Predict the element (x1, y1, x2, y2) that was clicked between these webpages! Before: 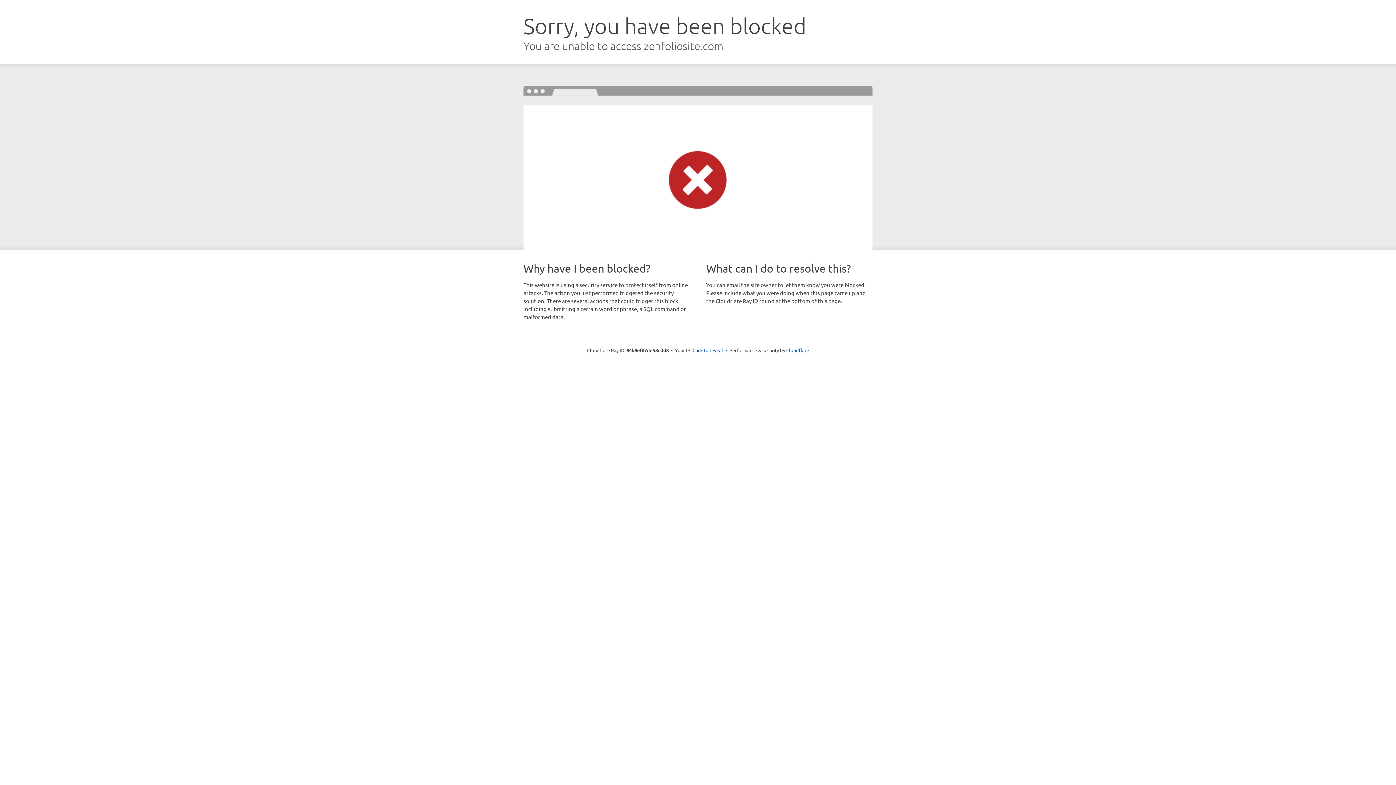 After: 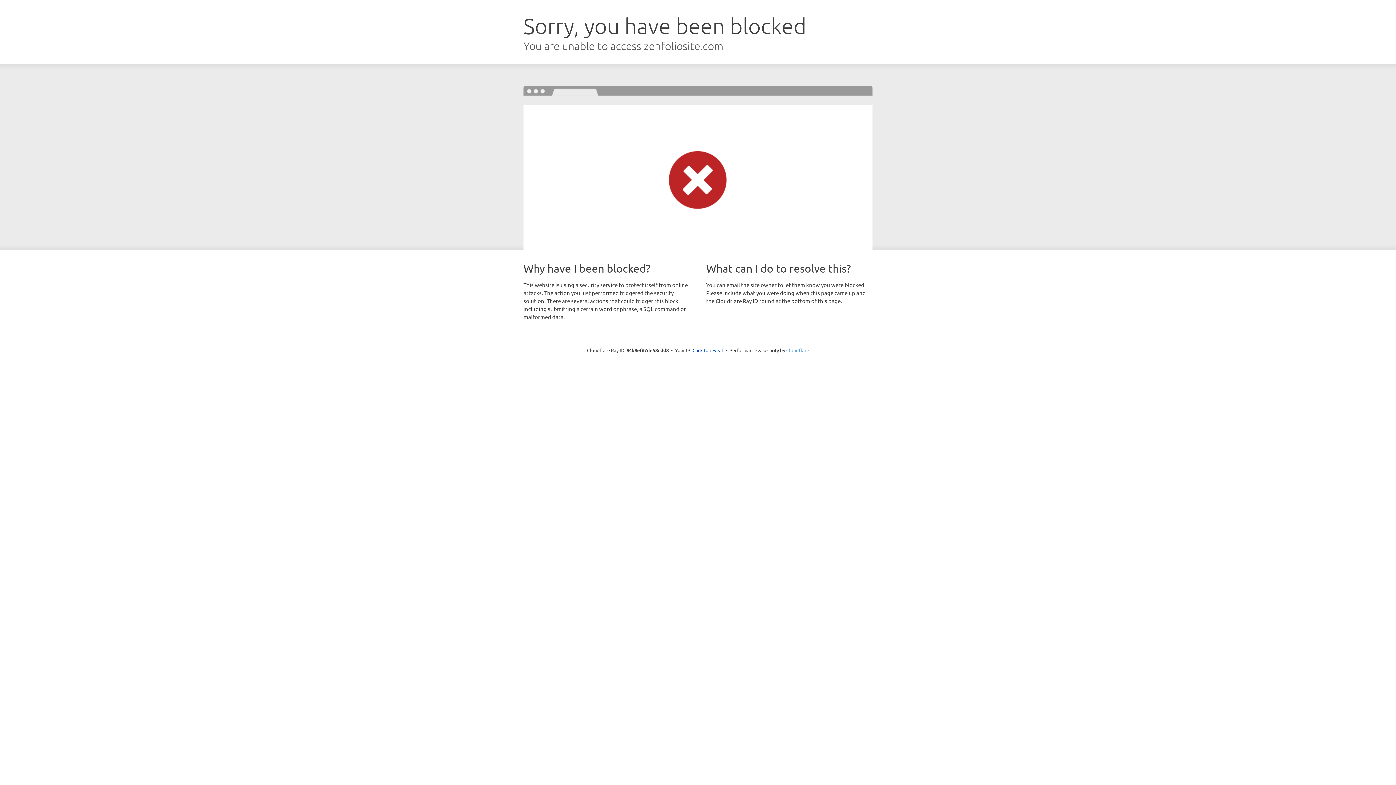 Action: label: Cloudflare bbox: (786, 347, 809, 353)